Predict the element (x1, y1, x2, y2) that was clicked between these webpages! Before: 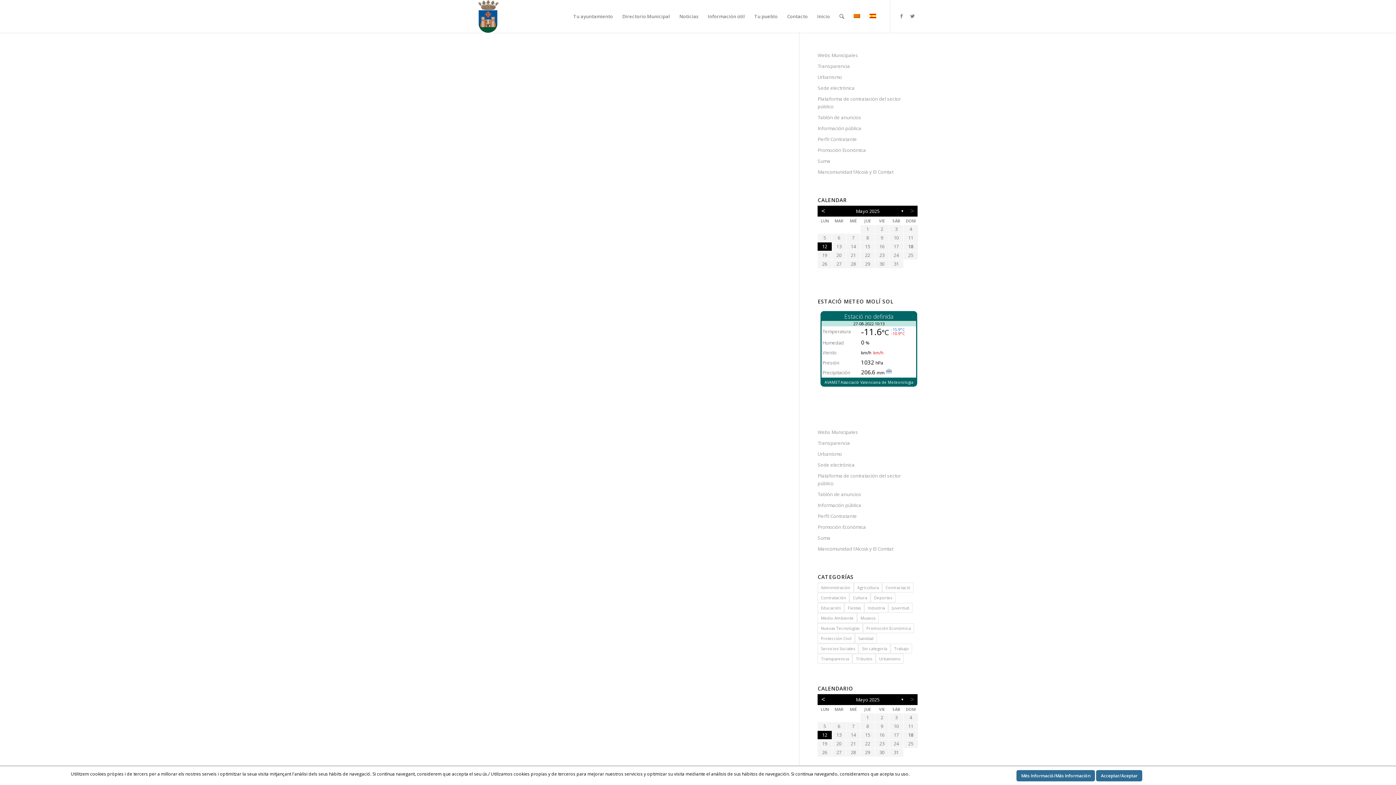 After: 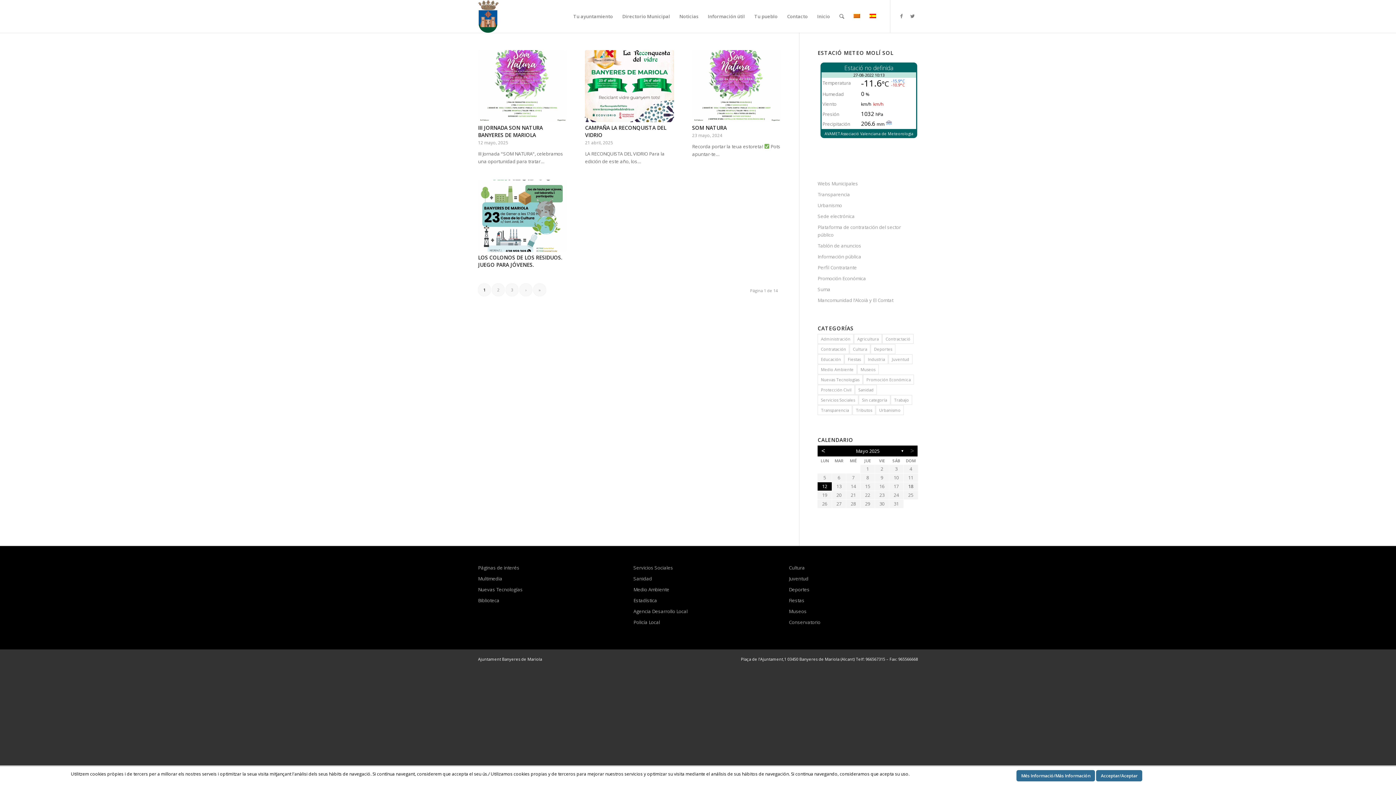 Action: bbox: (817, 613, 857, 623) label: Medio Ambiente (51 elementos)